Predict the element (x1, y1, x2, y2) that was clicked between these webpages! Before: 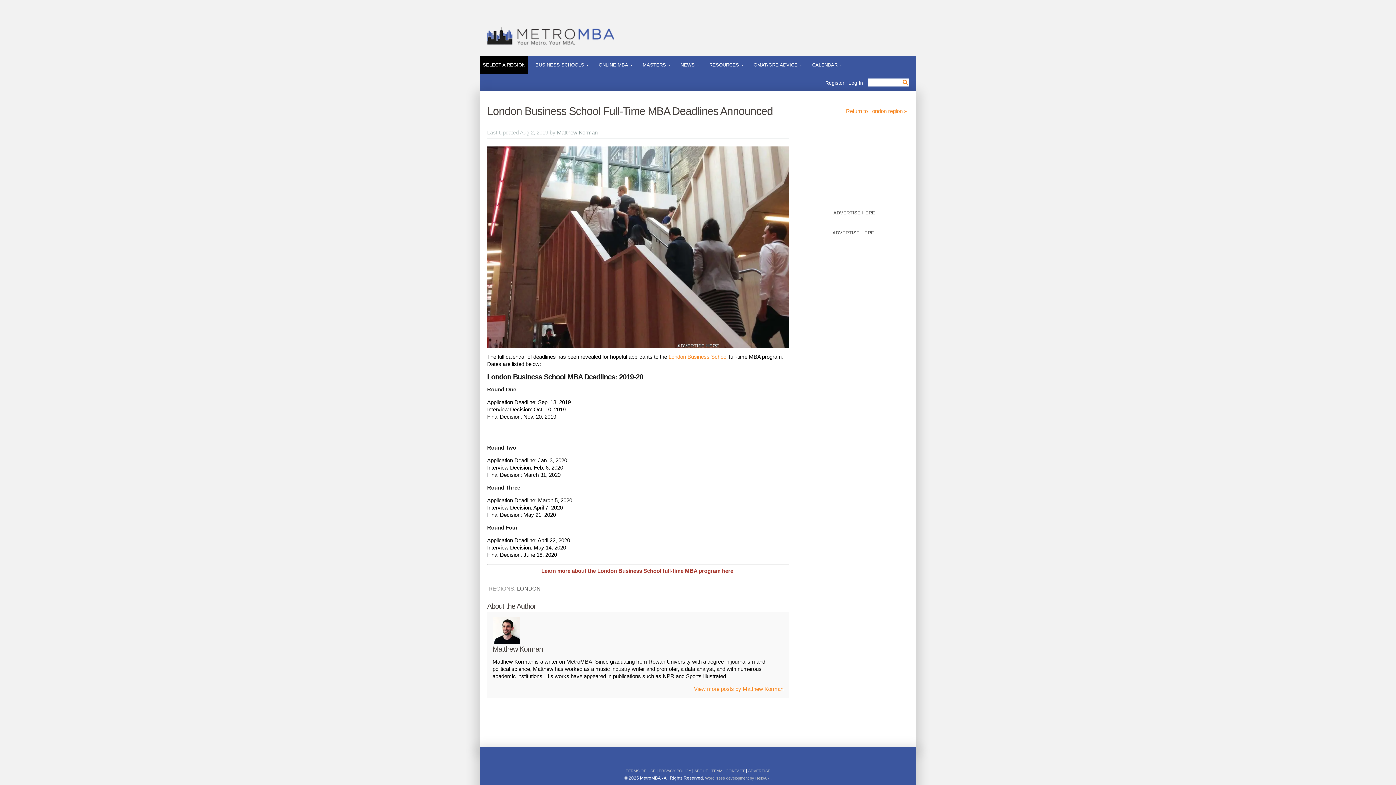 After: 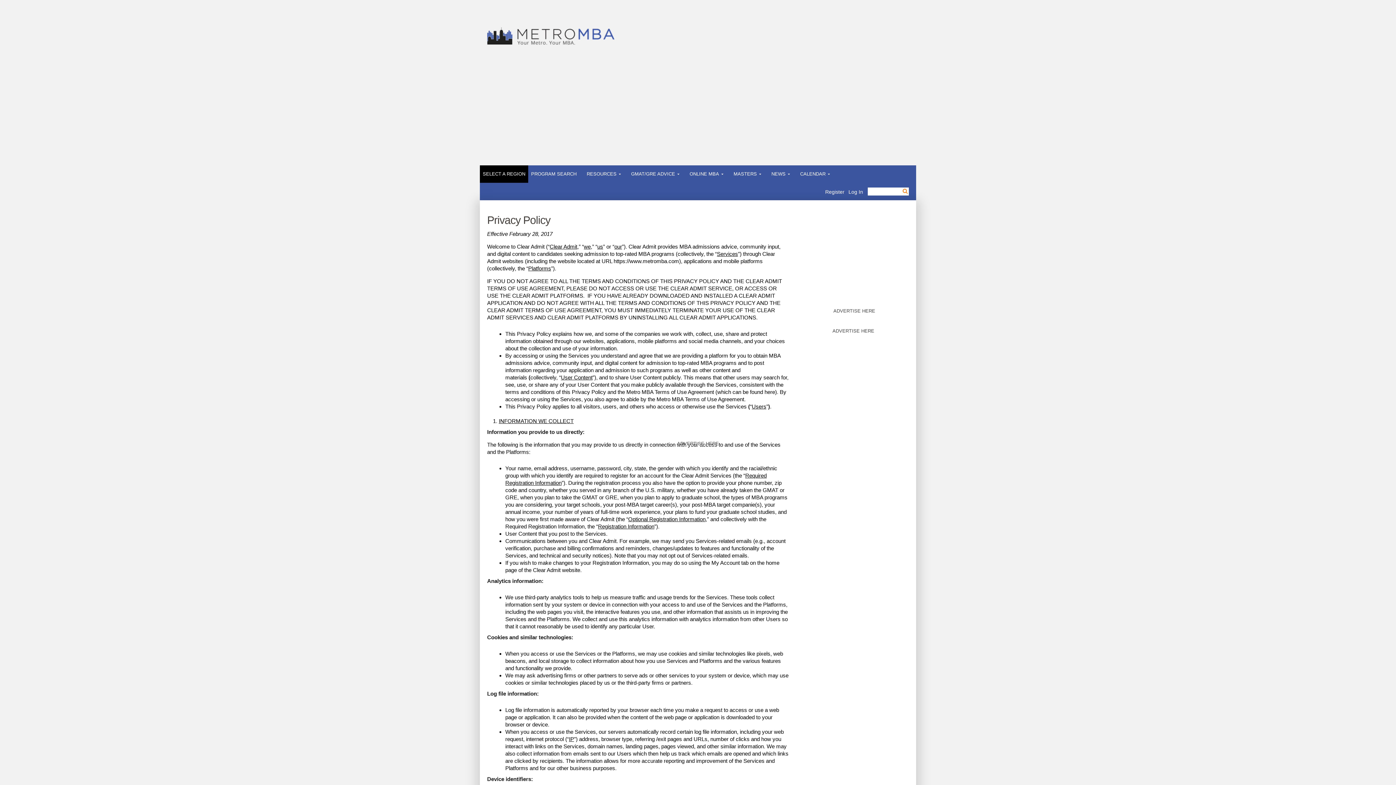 Action: bbox: (658, 769, 691, 773) label: PRIVACY POLICY